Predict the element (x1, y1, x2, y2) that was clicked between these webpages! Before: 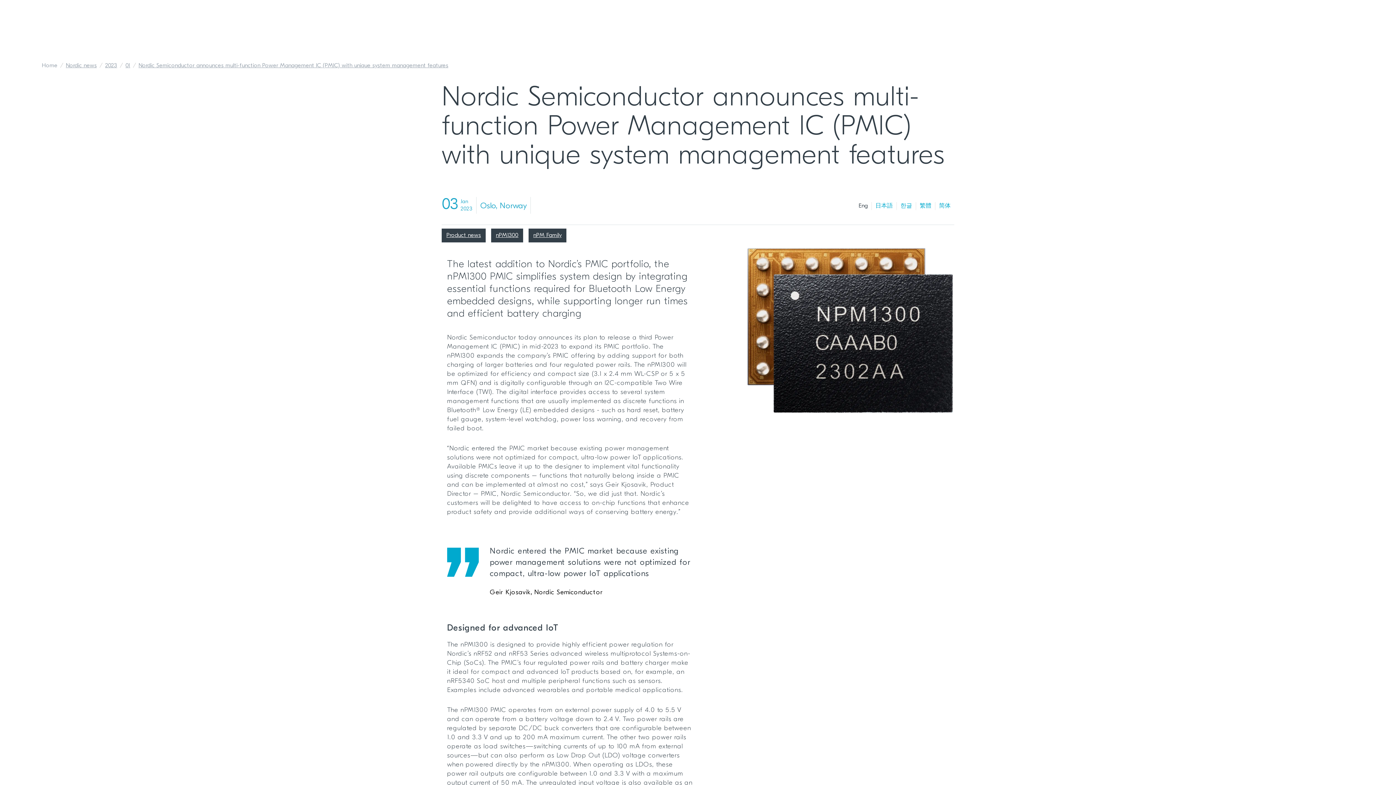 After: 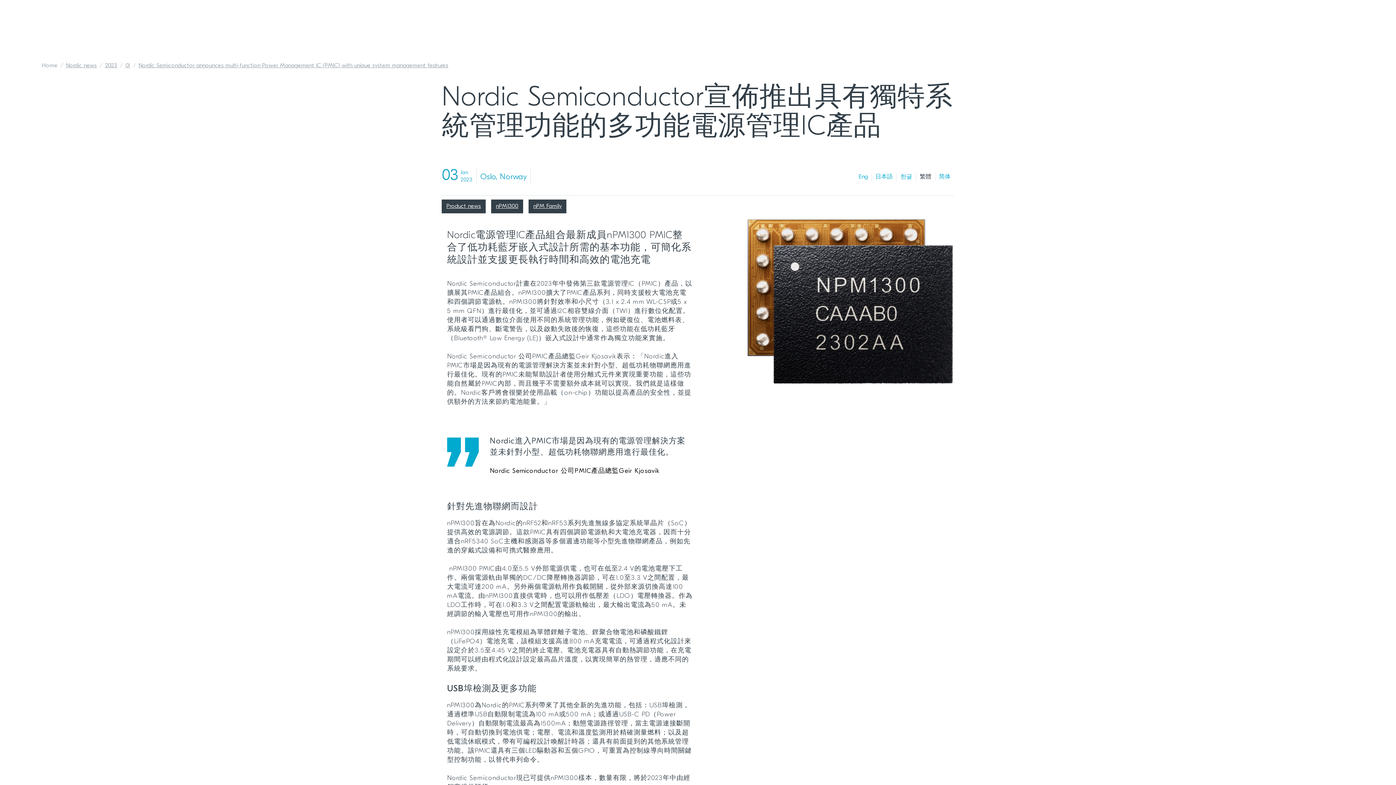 Action: bbox: (920, 203, 931, 209) label: 繁體